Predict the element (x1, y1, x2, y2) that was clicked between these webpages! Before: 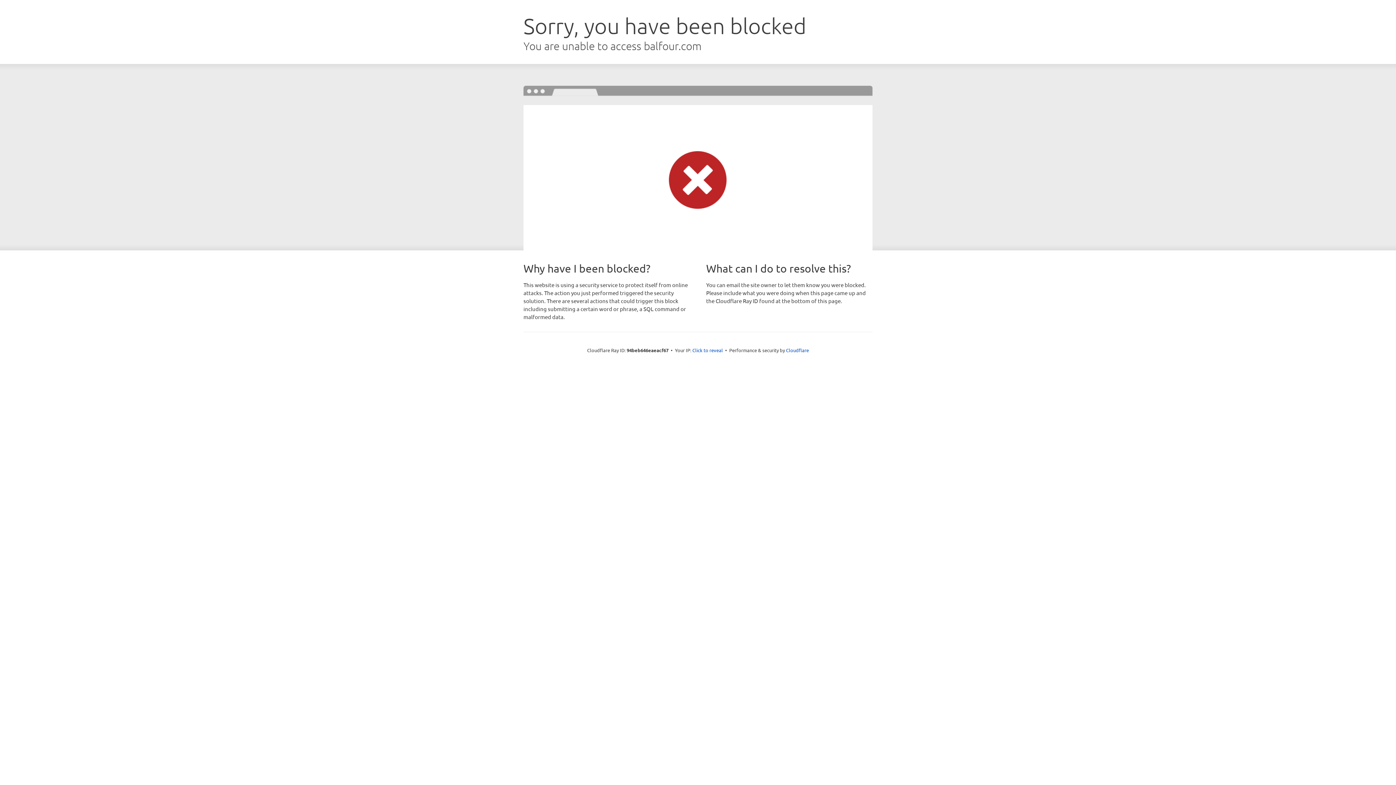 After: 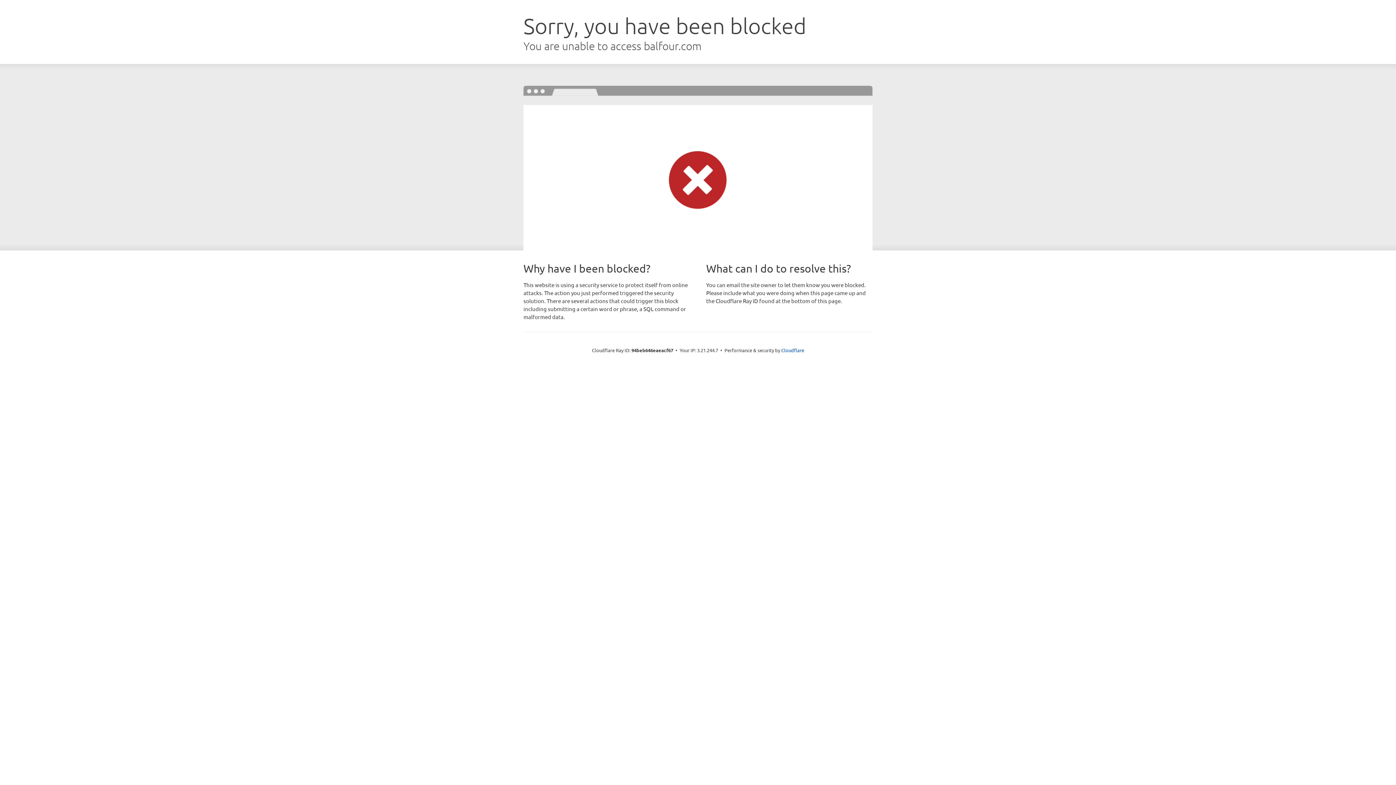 Action: bbox: (692, 346, 723, 353) label: Click to reveal